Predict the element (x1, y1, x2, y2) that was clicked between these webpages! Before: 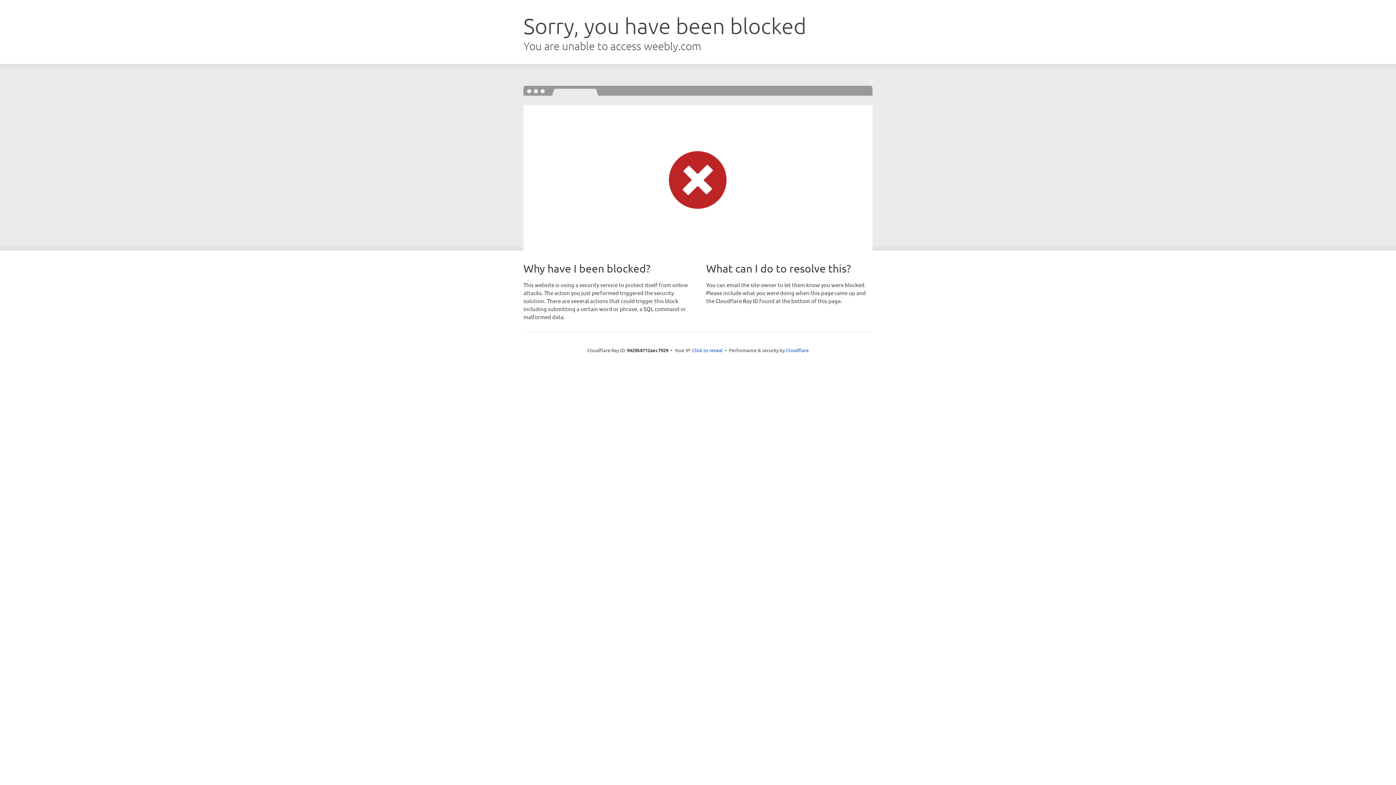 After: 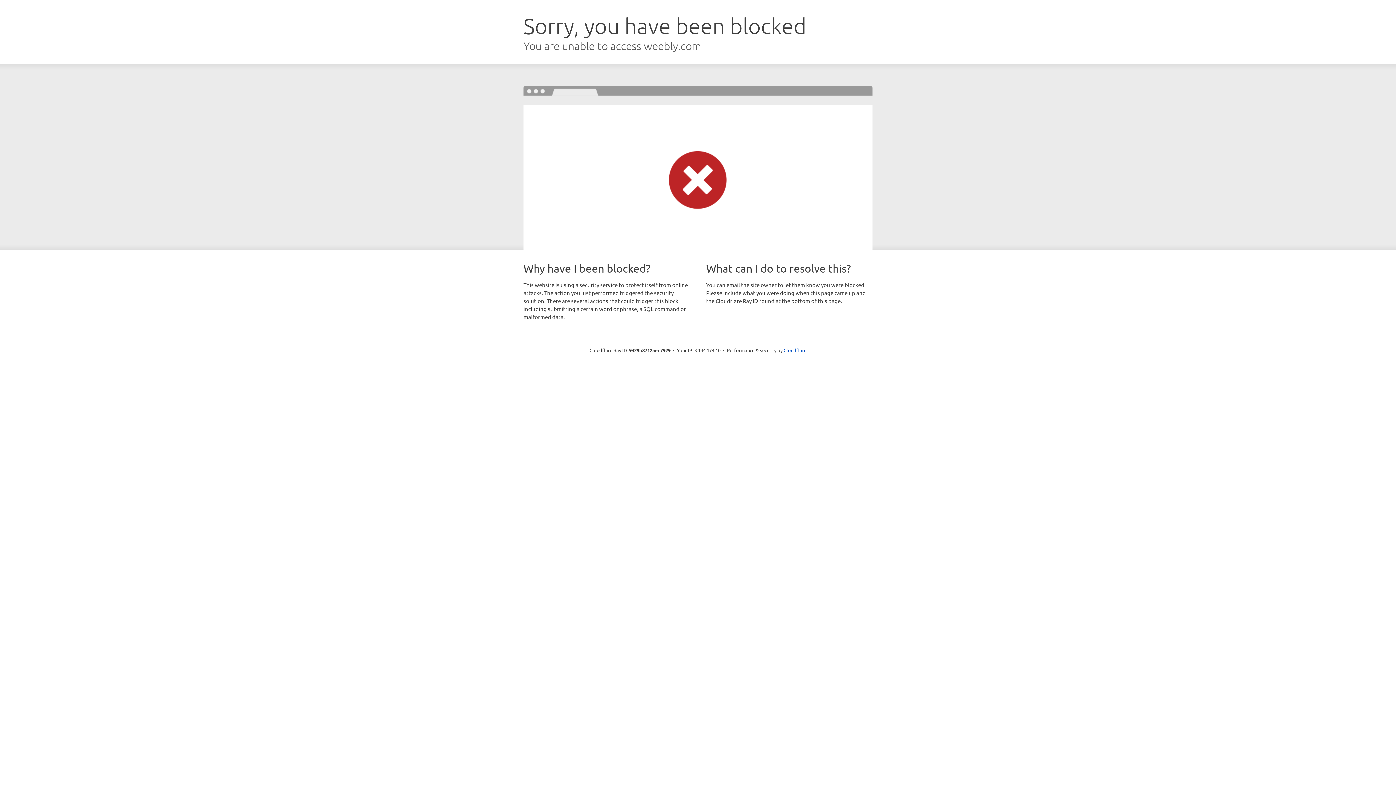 Action: label: Click to reveal bbox: (692, 346, 722, 353)